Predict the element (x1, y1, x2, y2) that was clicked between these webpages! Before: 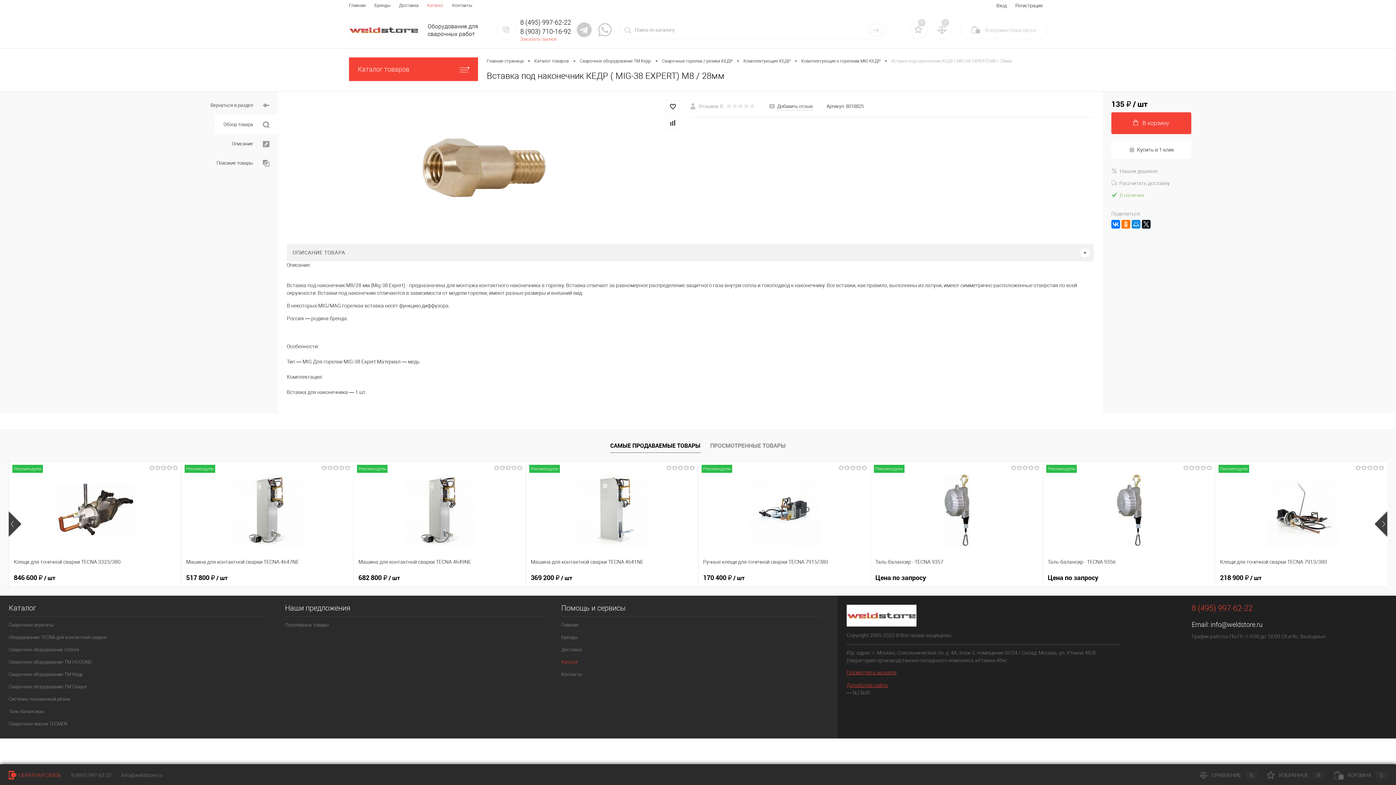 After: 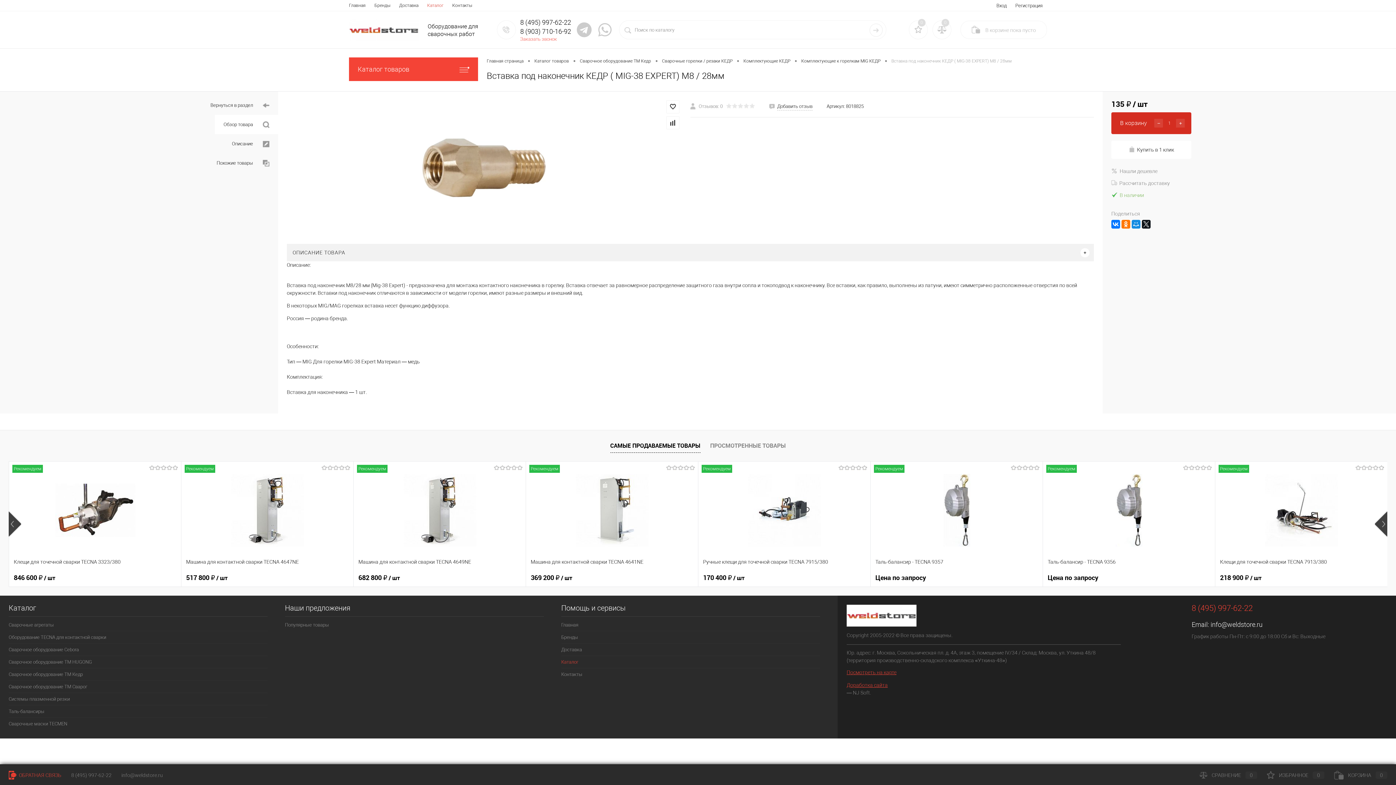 Action: bbox: (1111, 112, 1191, 134) label: В корзину